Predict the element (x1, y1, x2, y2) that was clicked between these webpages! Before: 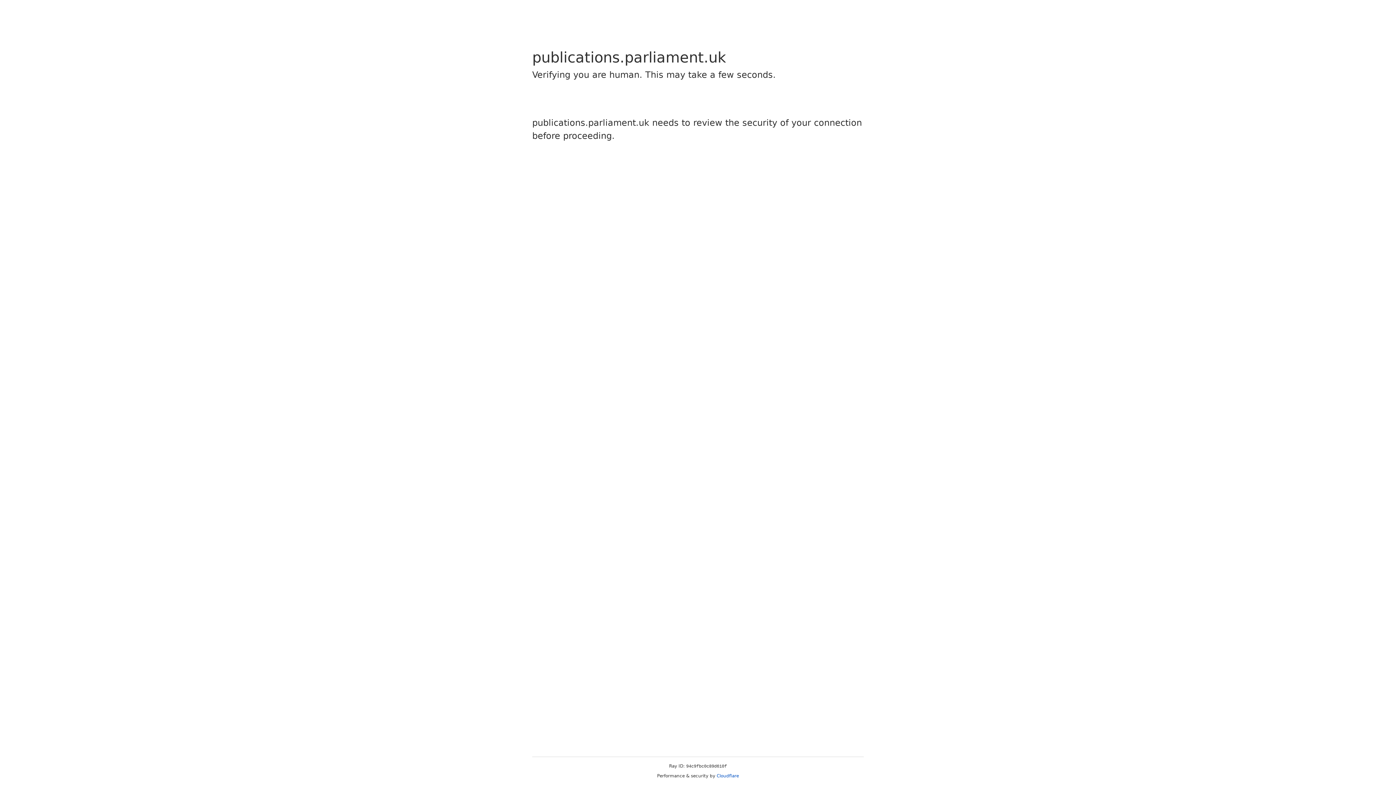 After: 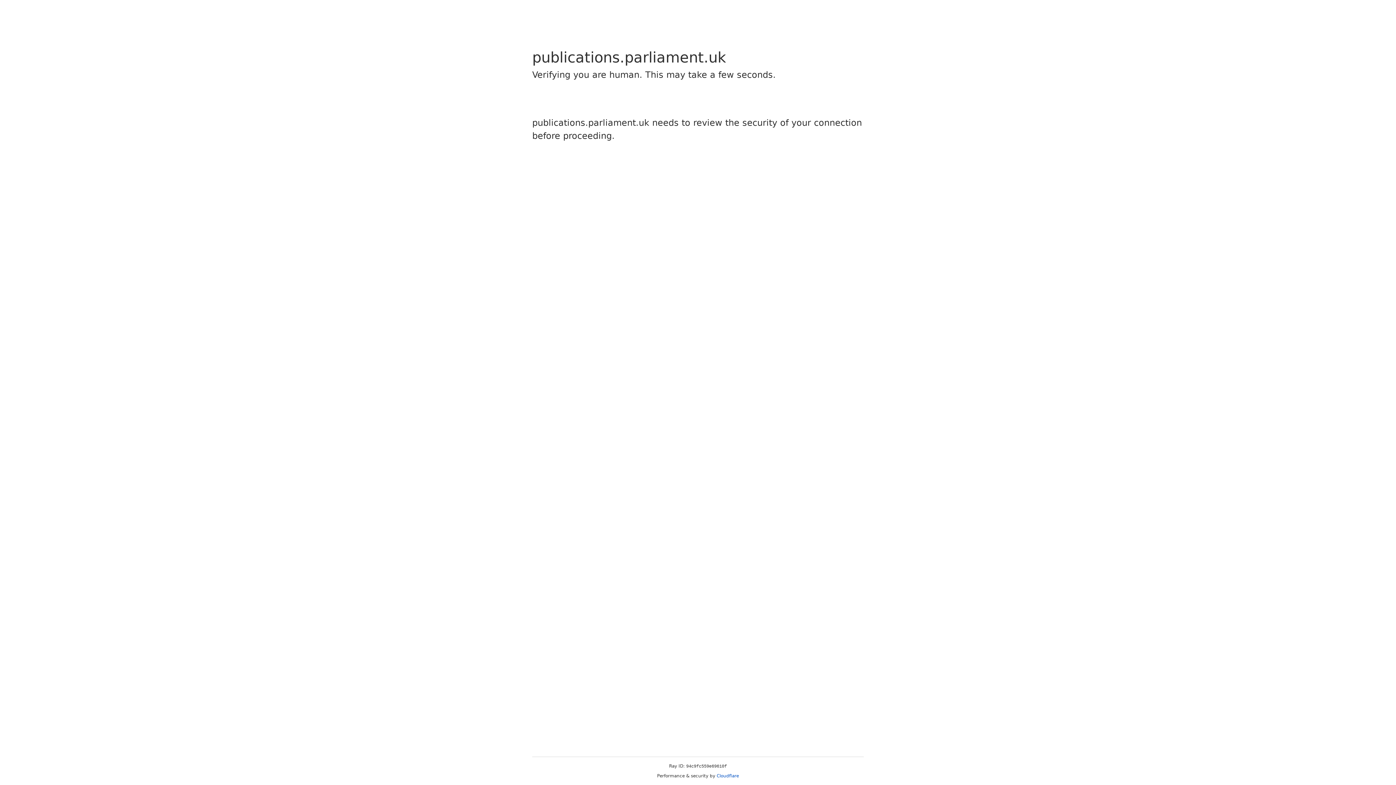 Action: label: Cloudflare bbox: (716, 773, 739, 778)